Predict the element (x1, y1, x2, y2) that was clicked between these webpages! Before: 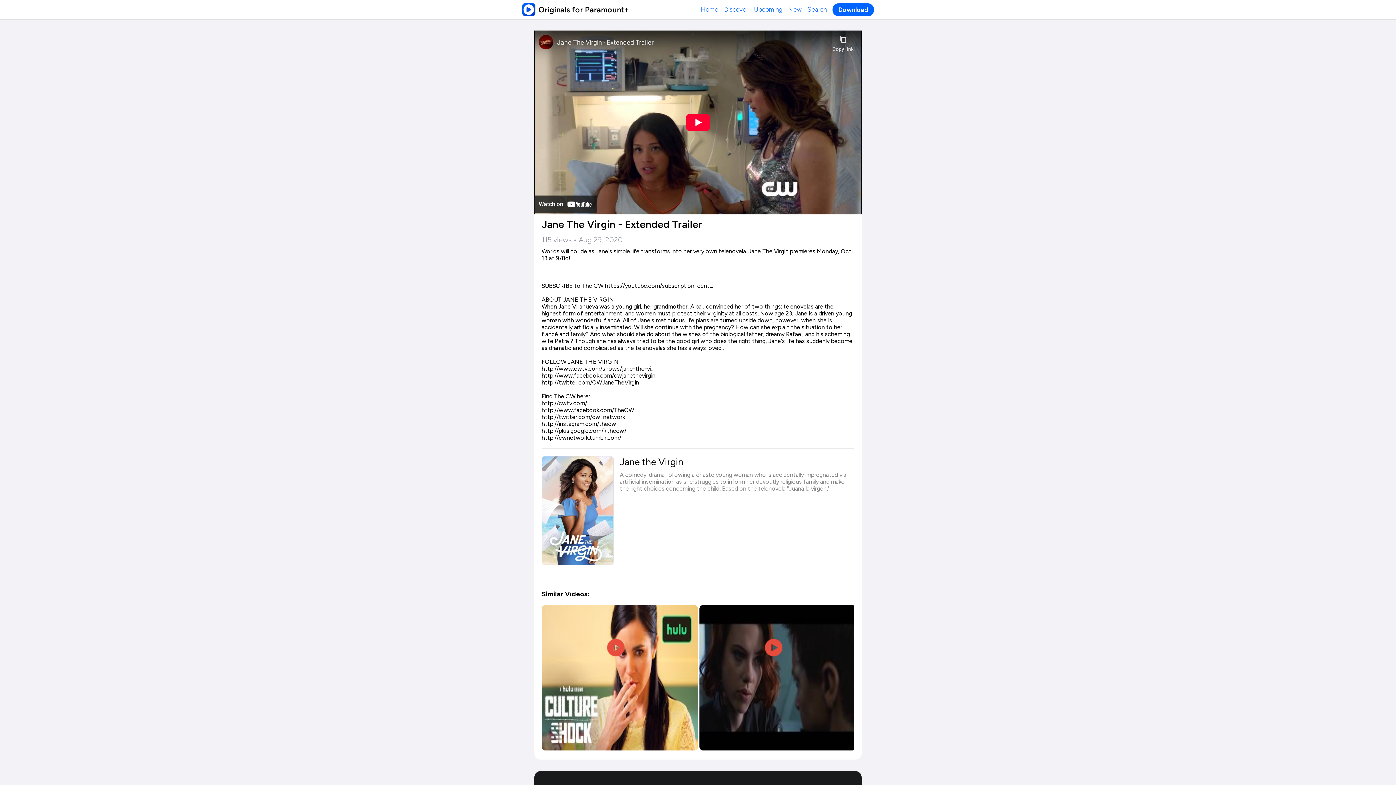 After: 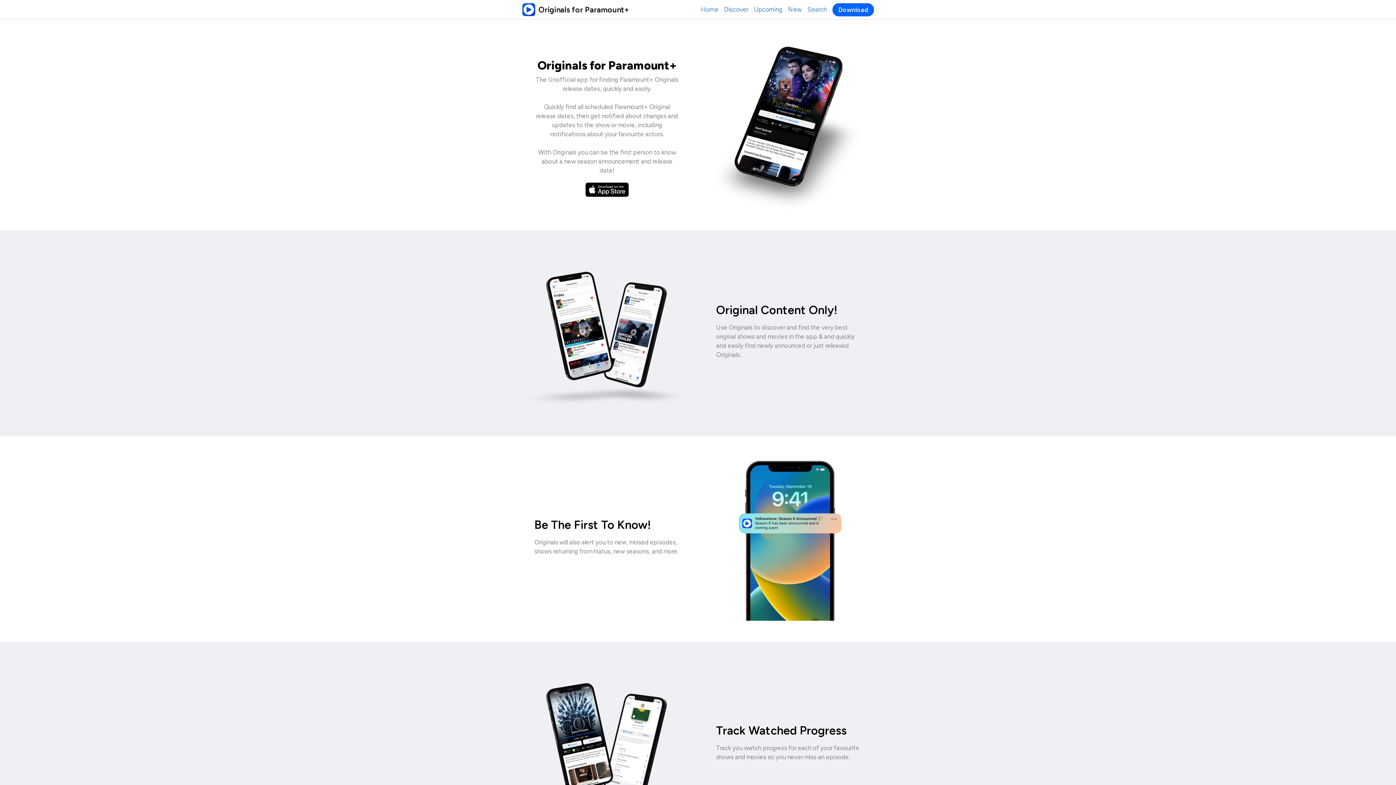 Action: bbox: (701, 3, 718, 16) label: Home